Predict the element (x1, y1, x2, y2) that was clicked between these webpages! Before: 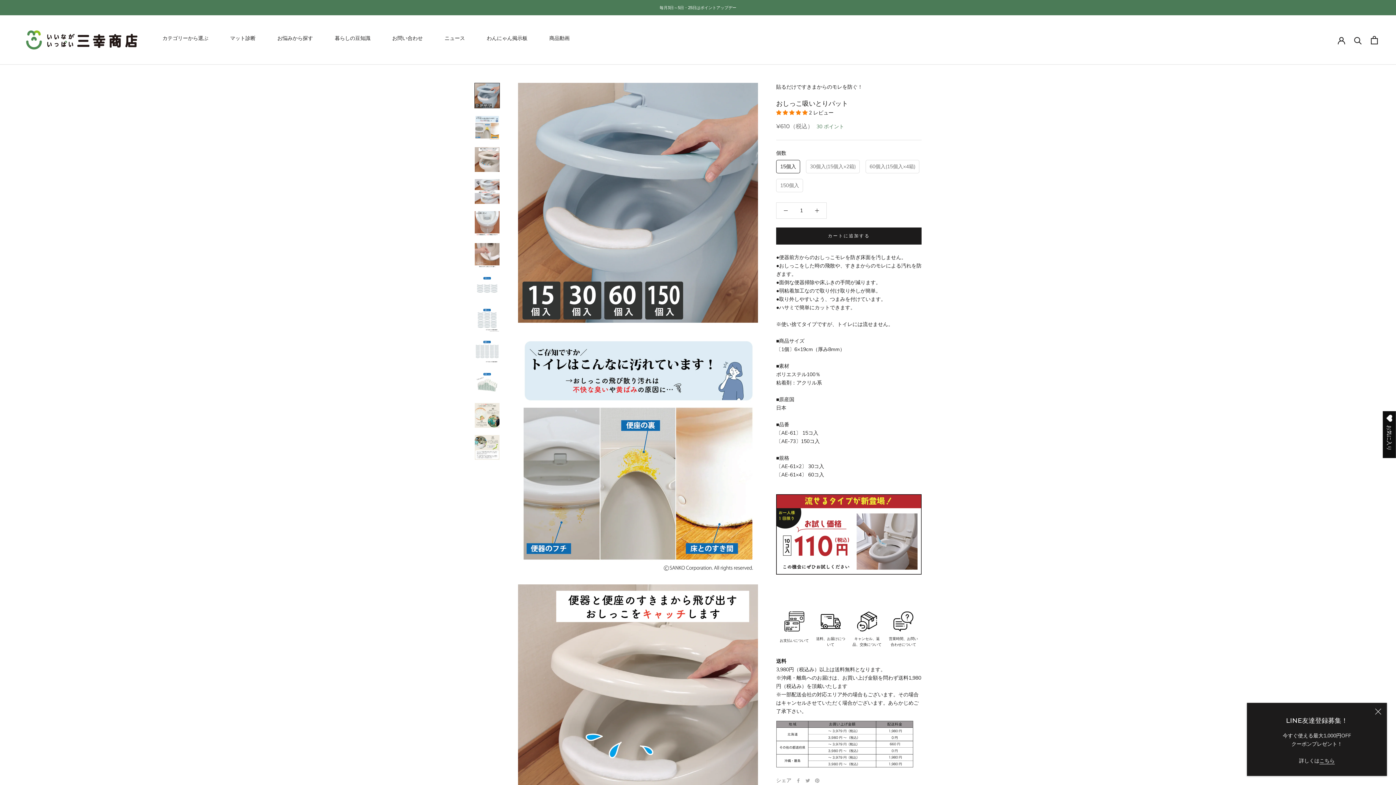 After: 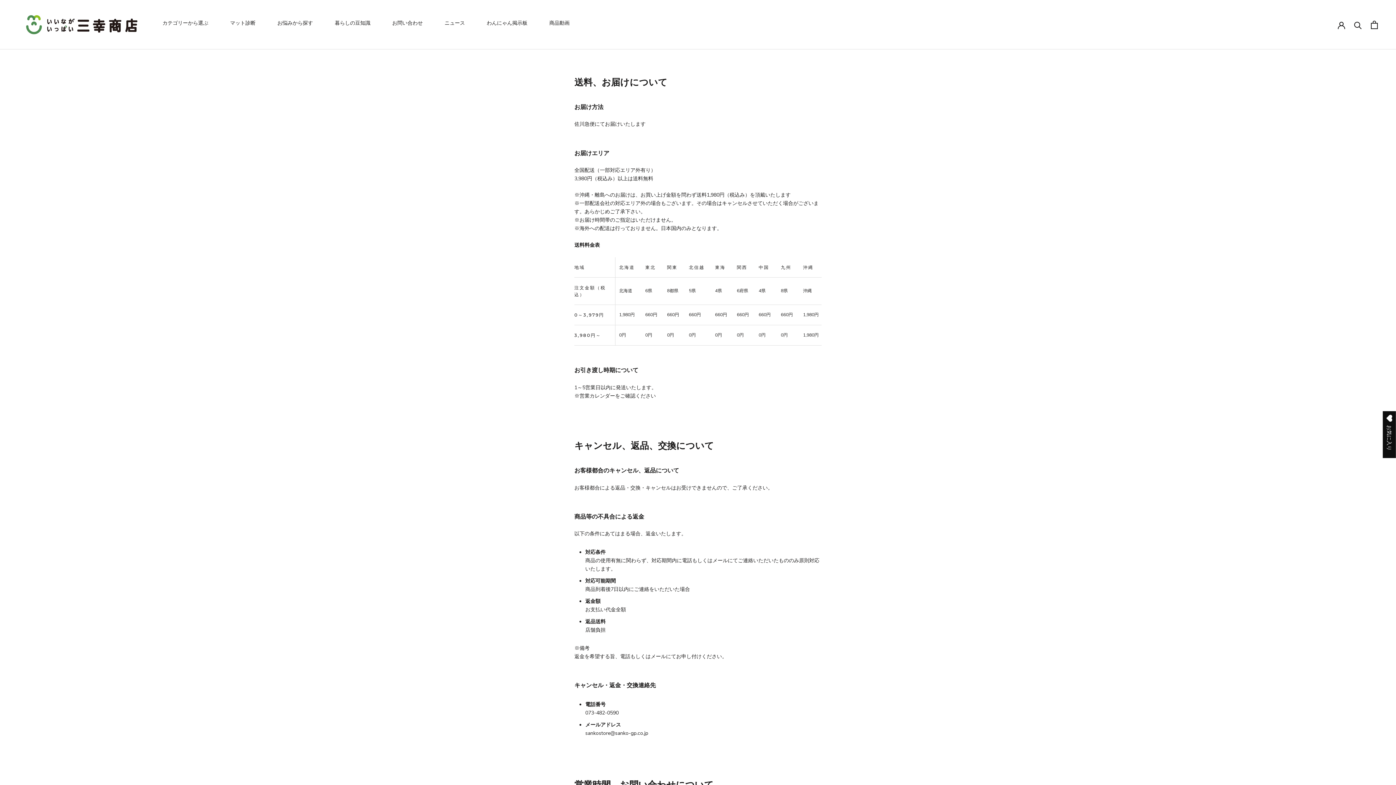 Action: bbox: (816, 608, 845, 615)